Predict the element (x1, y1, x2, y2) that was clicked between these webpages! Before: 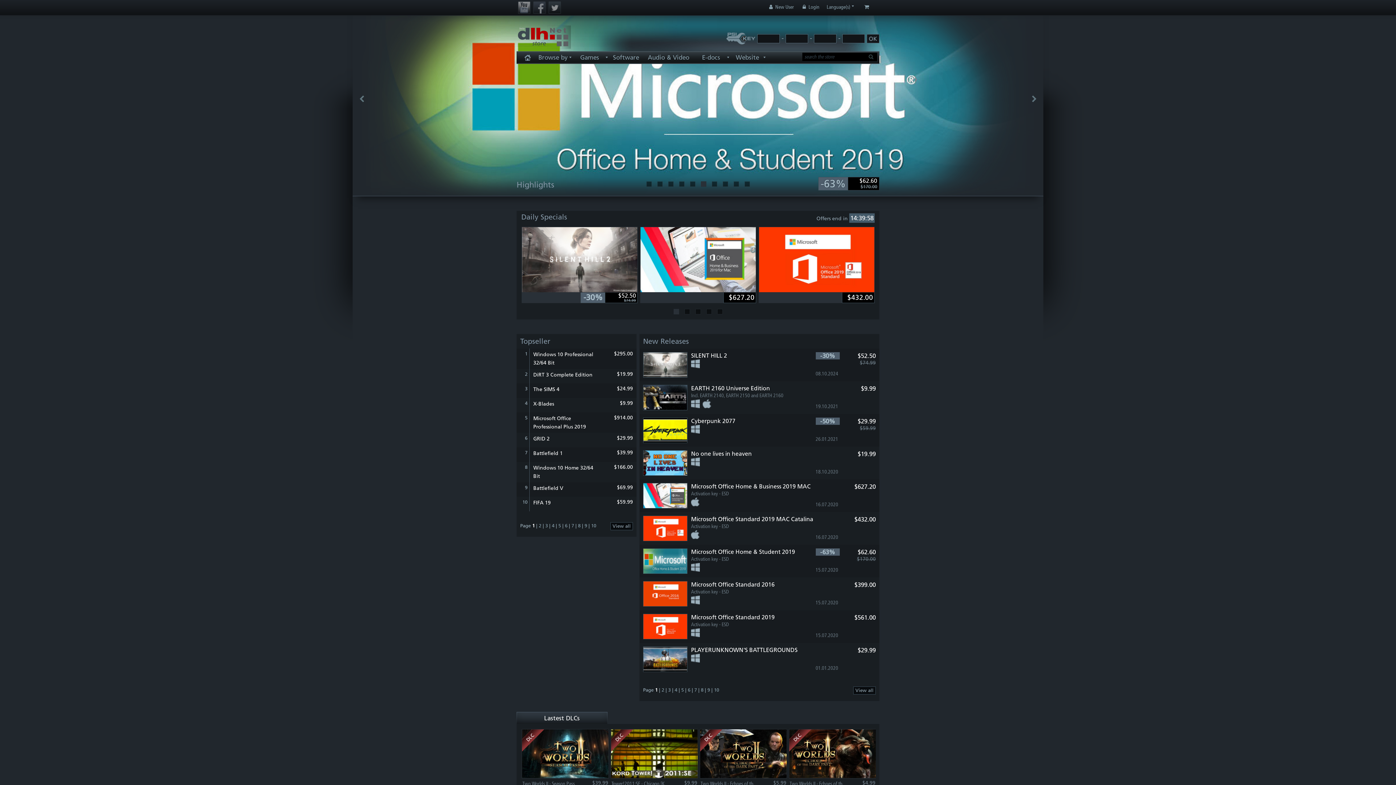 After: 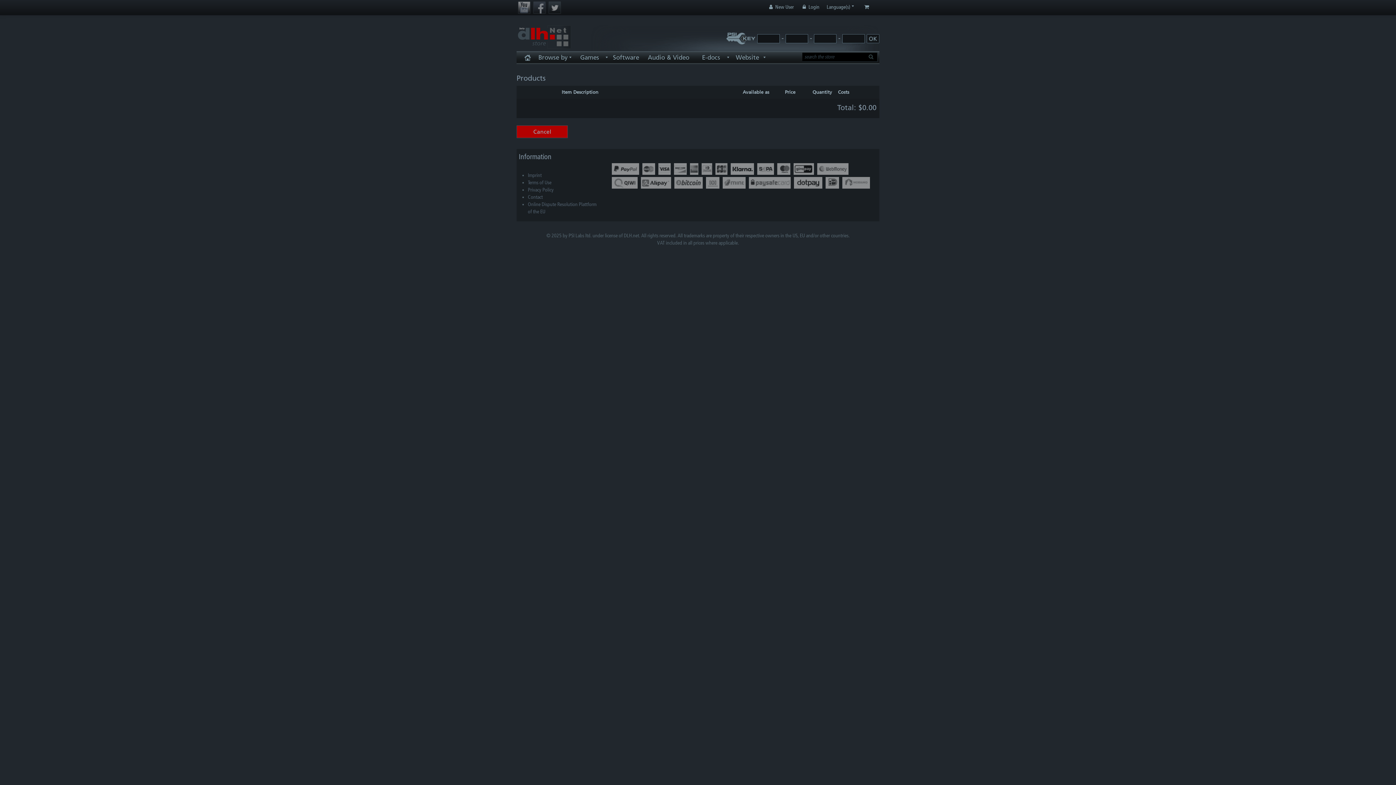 Action: bbox: (854, 0, 879, 17)